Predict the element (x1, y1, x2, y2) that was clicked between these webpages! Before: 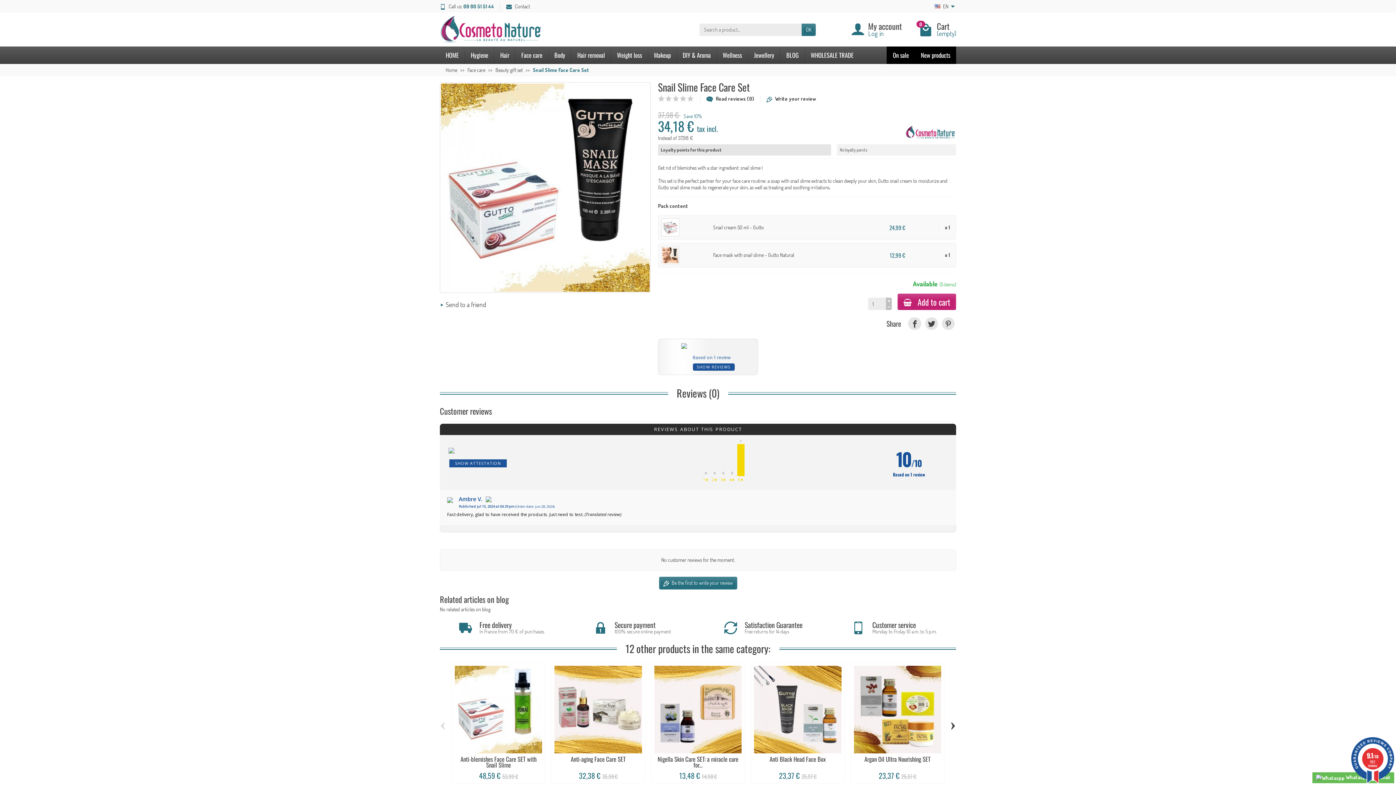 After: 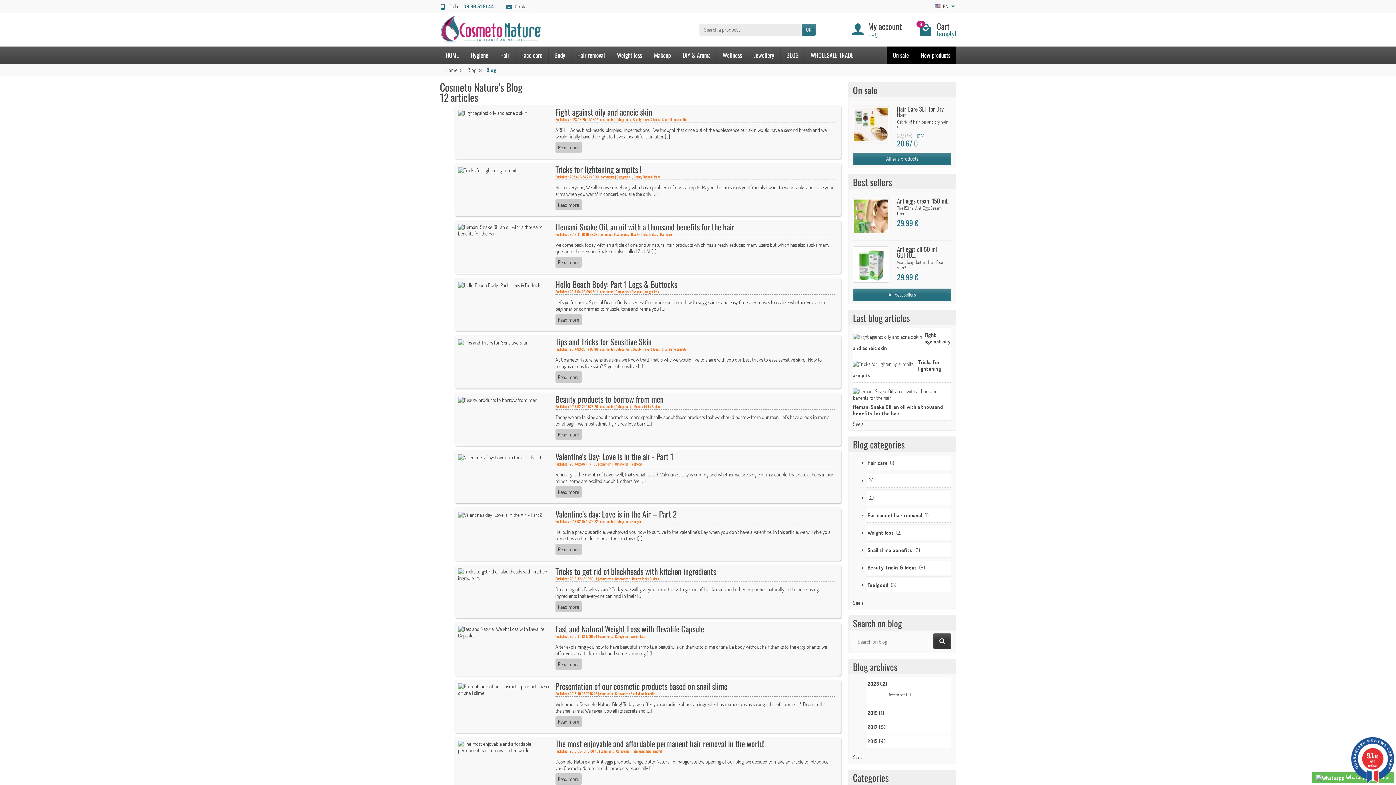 Action: label: BLOG bbox: (780, 46, 805, 64)